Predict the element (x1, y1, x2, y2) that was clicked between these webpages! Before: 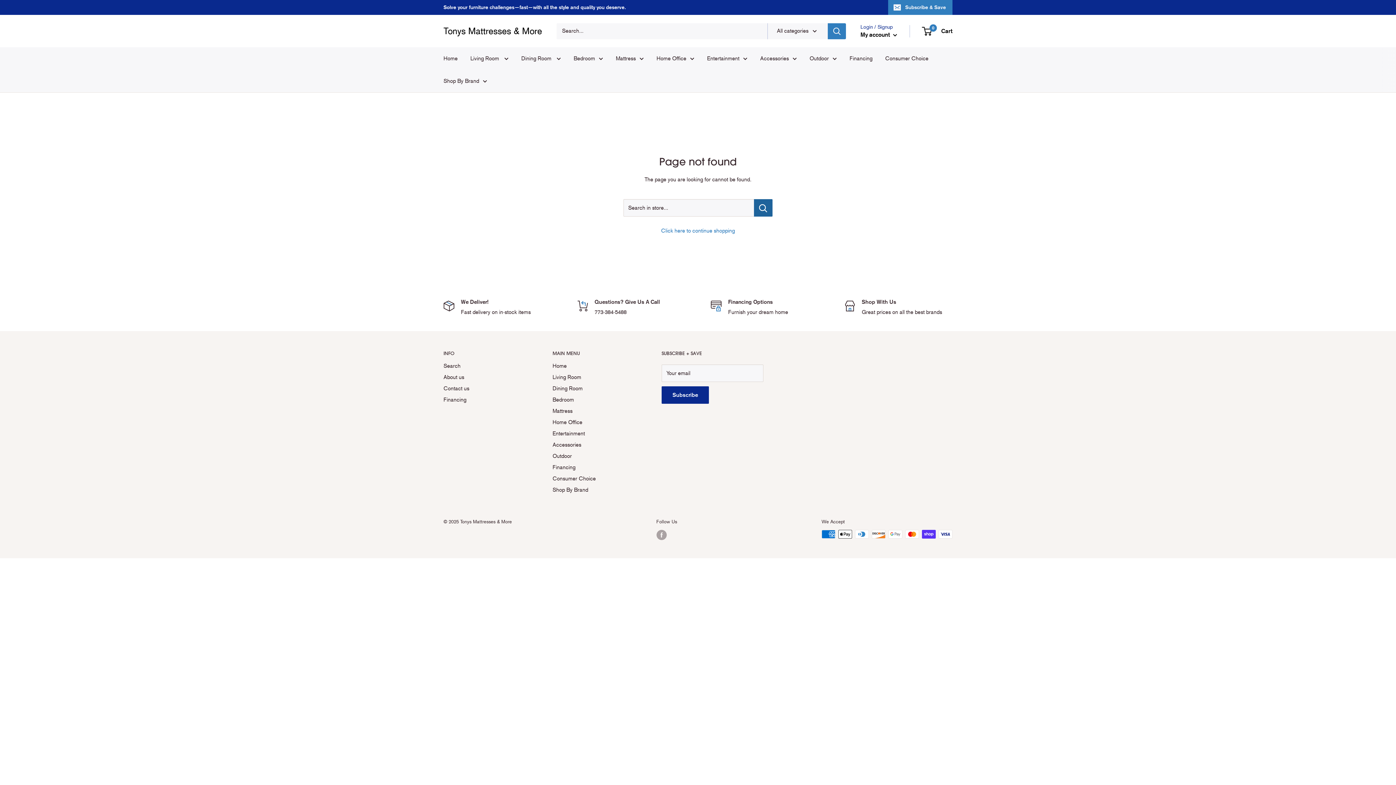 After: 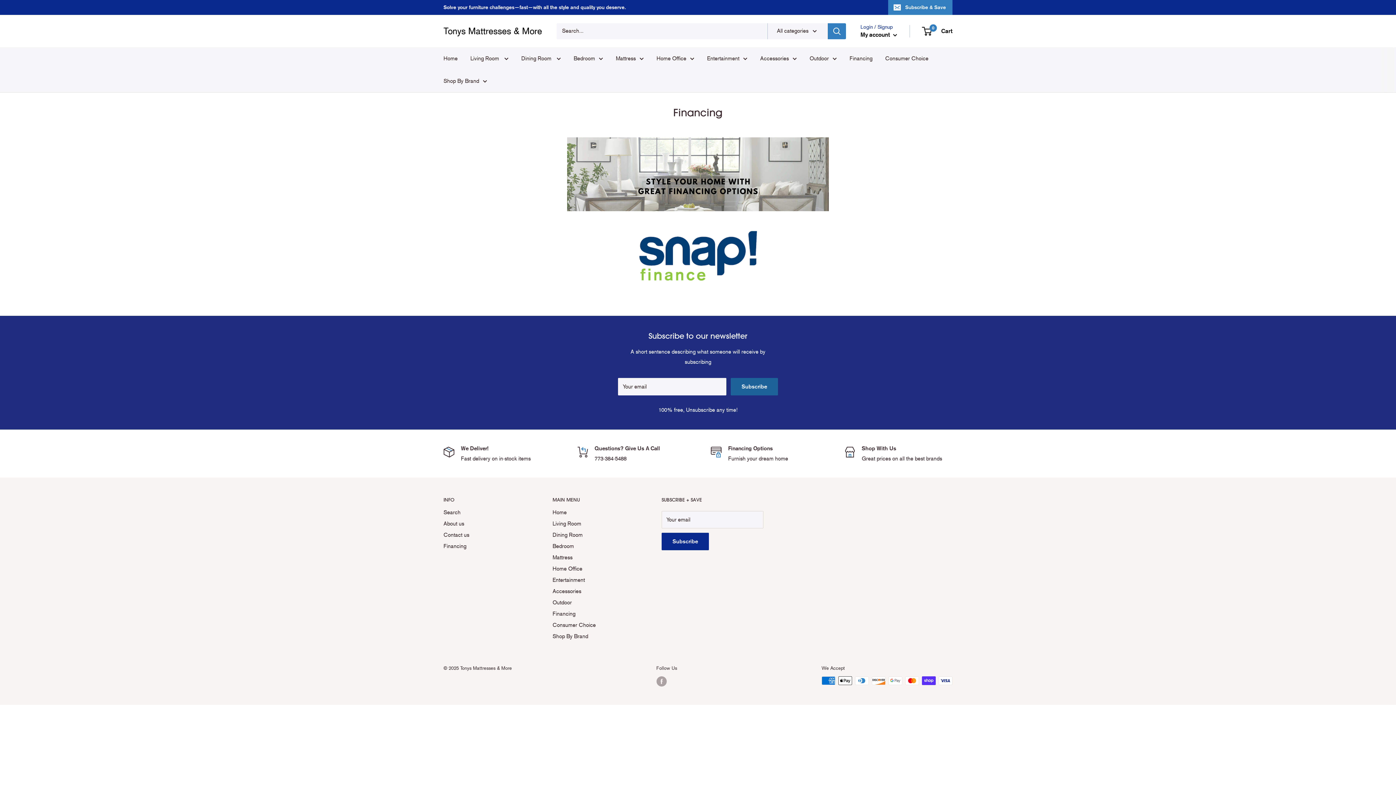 Action: label: Financing bbox: (552, 462, 636, 473)